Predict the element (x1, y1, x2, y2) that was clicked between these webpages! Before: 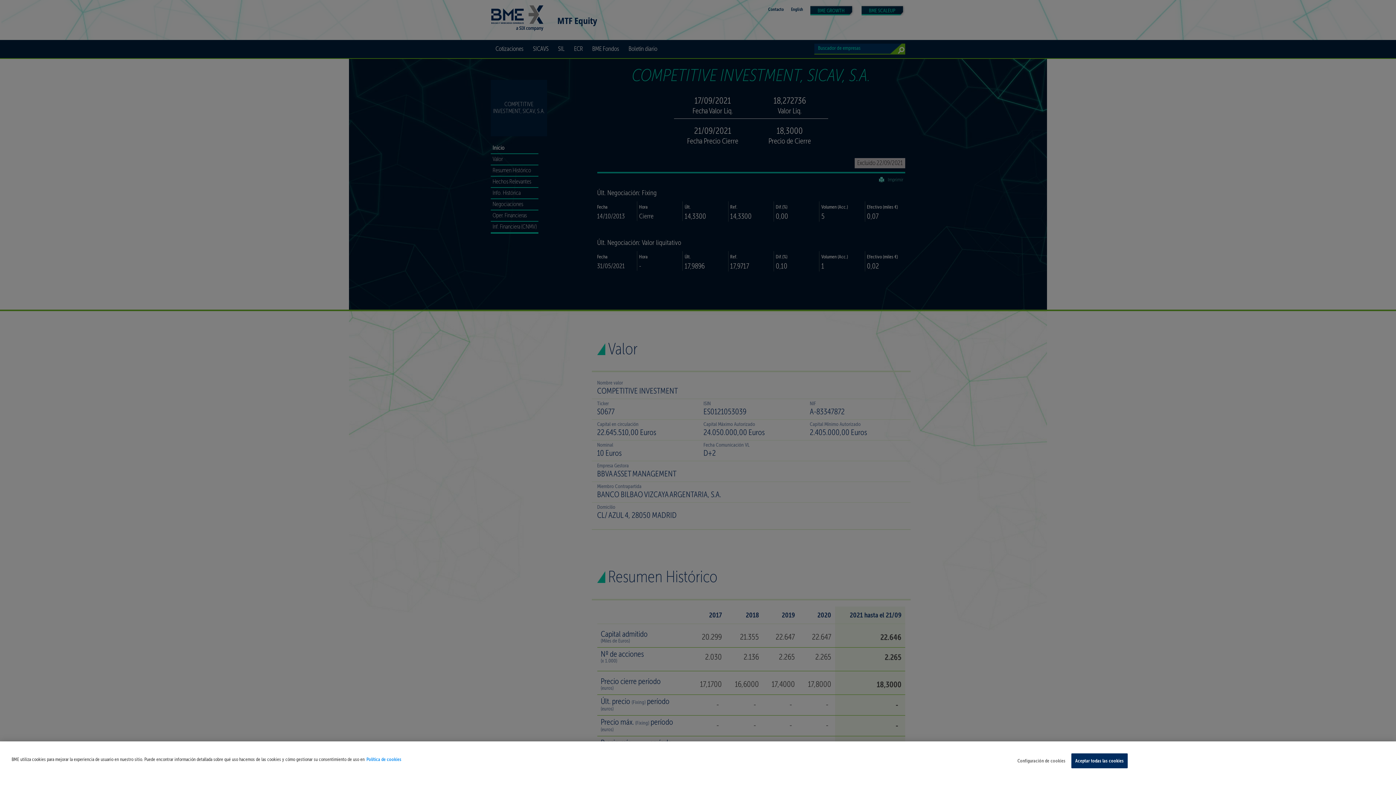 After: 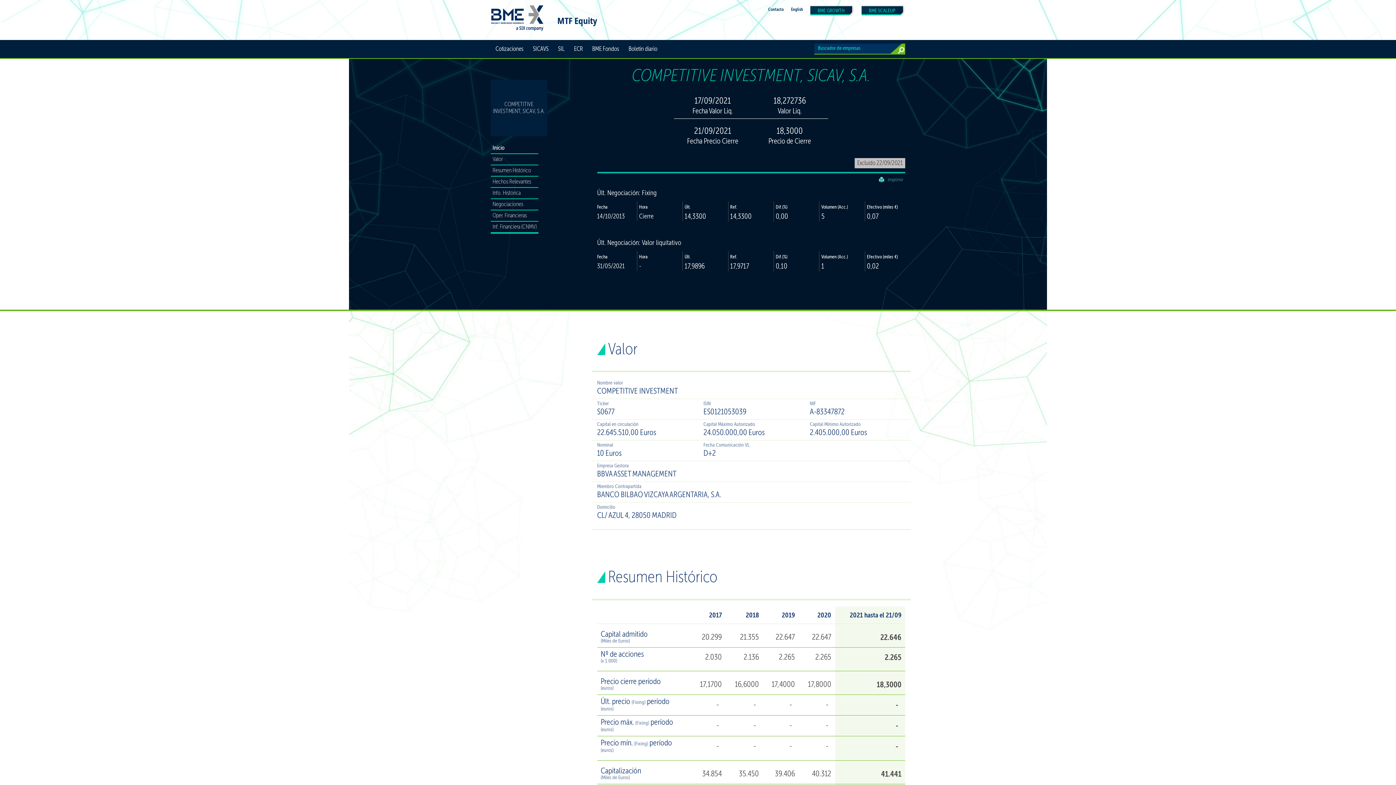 Action: bbox: (1071, 753, 1127, 768) label: Aceptar todas las cookies